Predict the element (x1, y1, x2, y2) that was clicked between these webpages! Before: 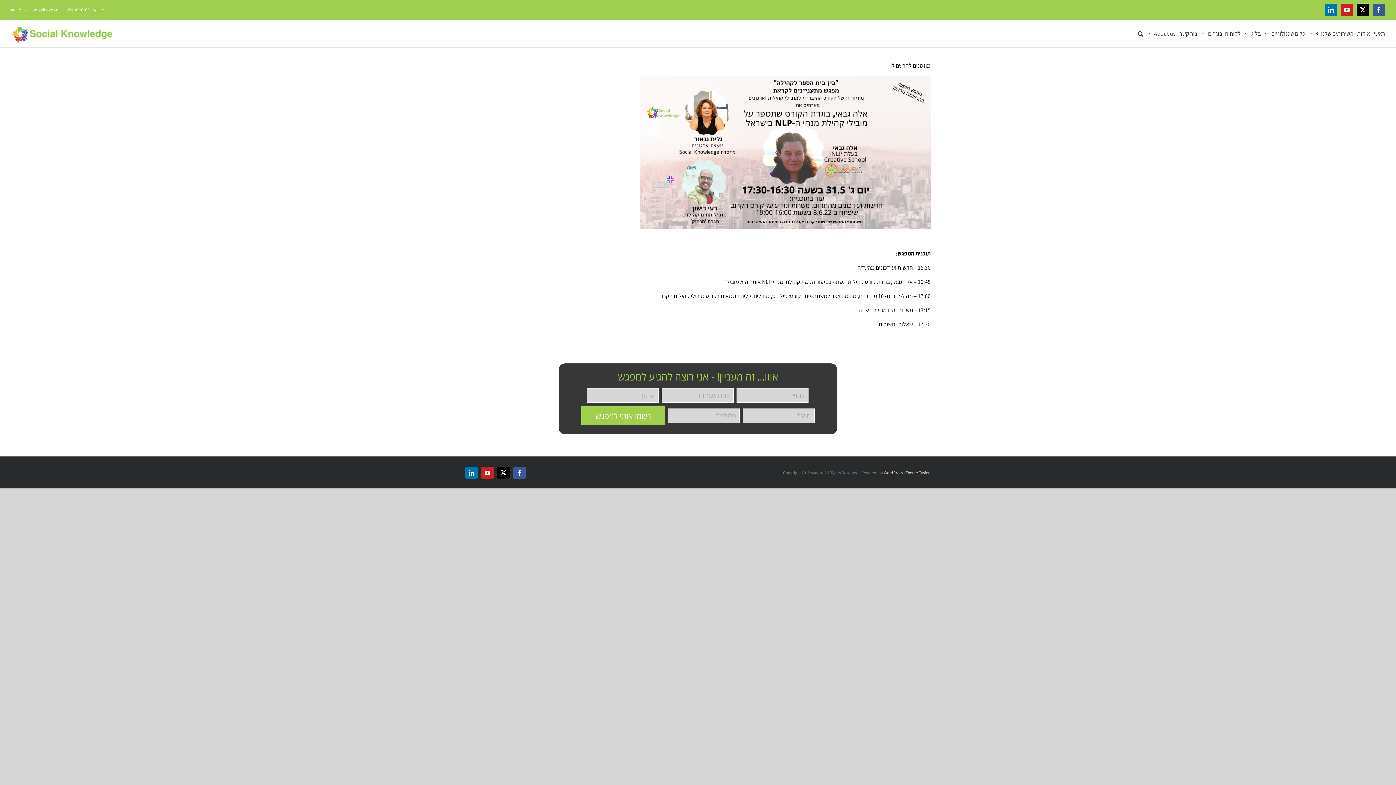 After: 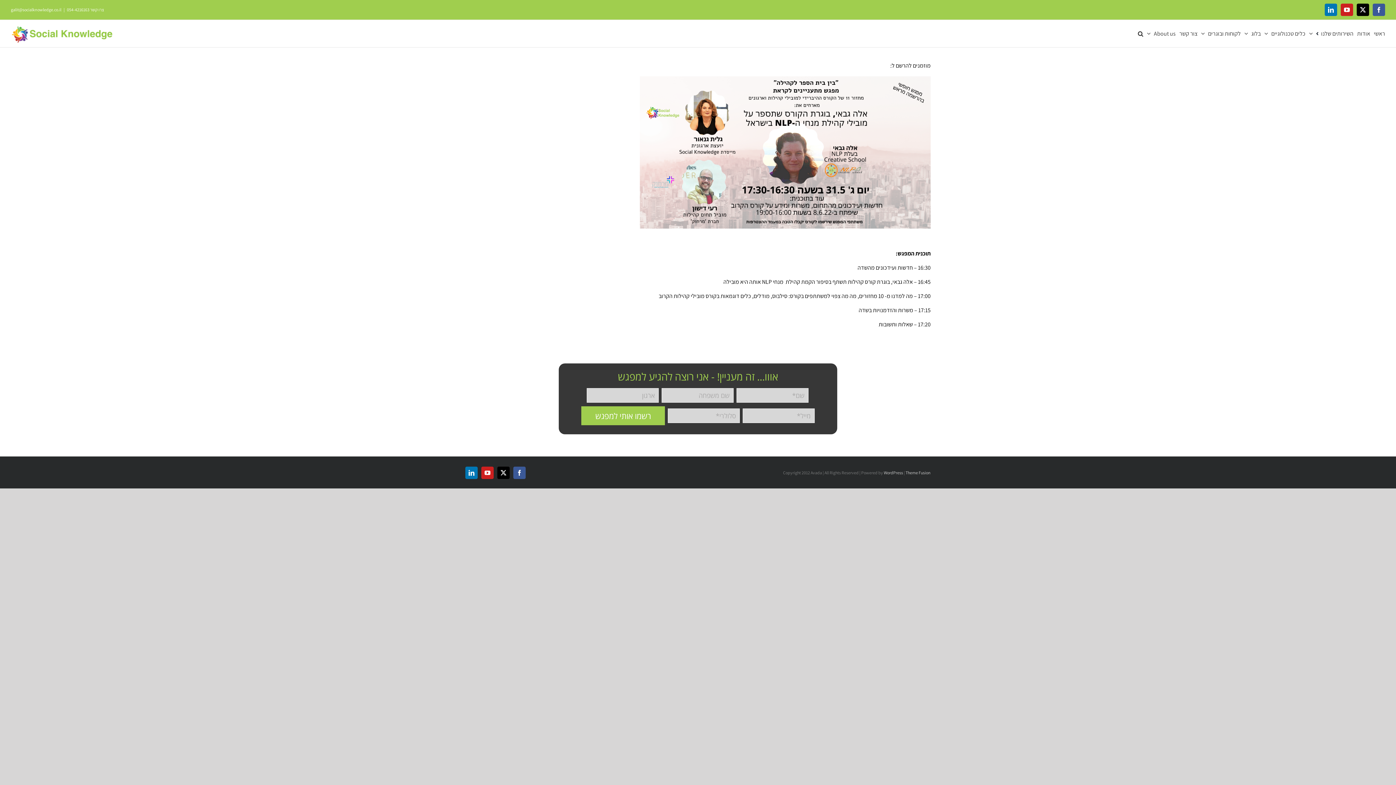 Action: label: YouTube bbox: (1341, 3, 1353, 16)